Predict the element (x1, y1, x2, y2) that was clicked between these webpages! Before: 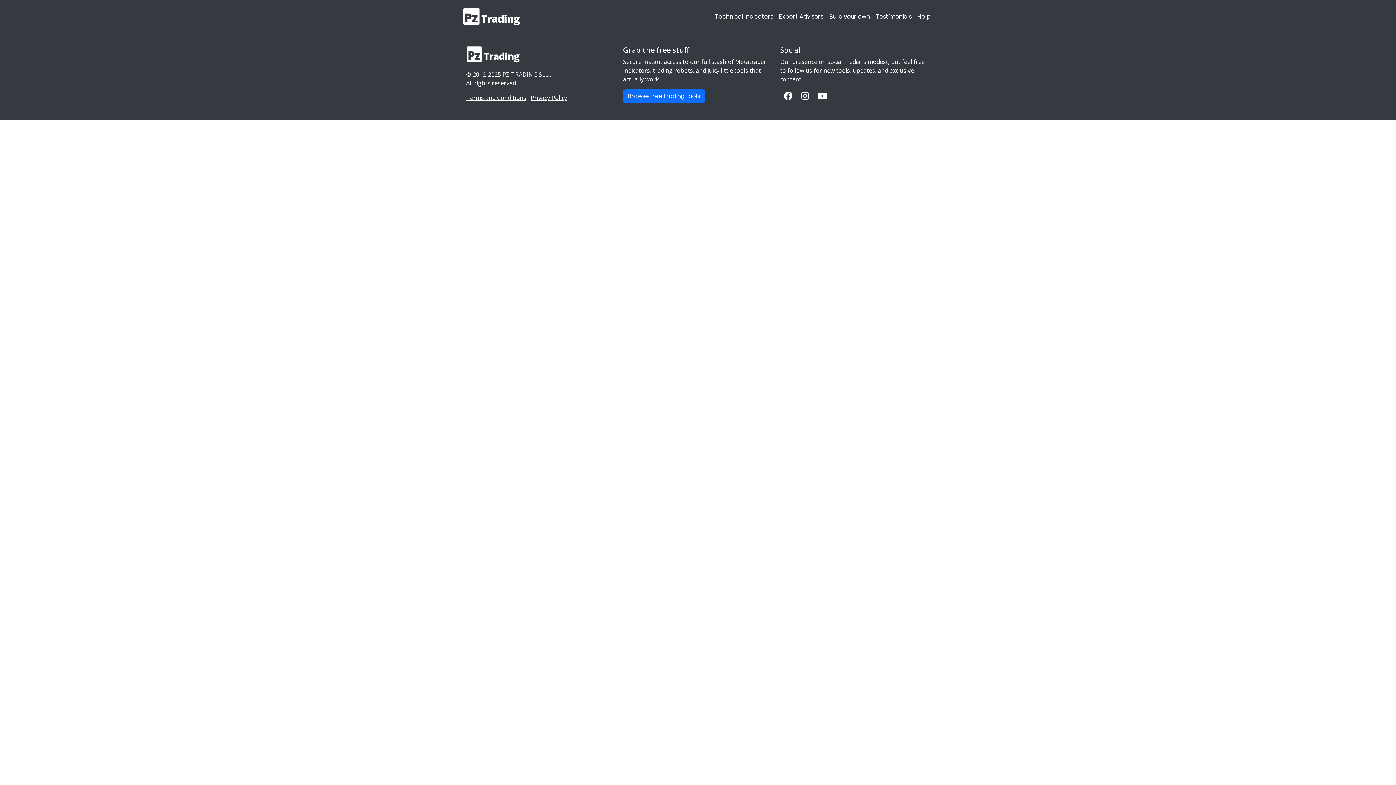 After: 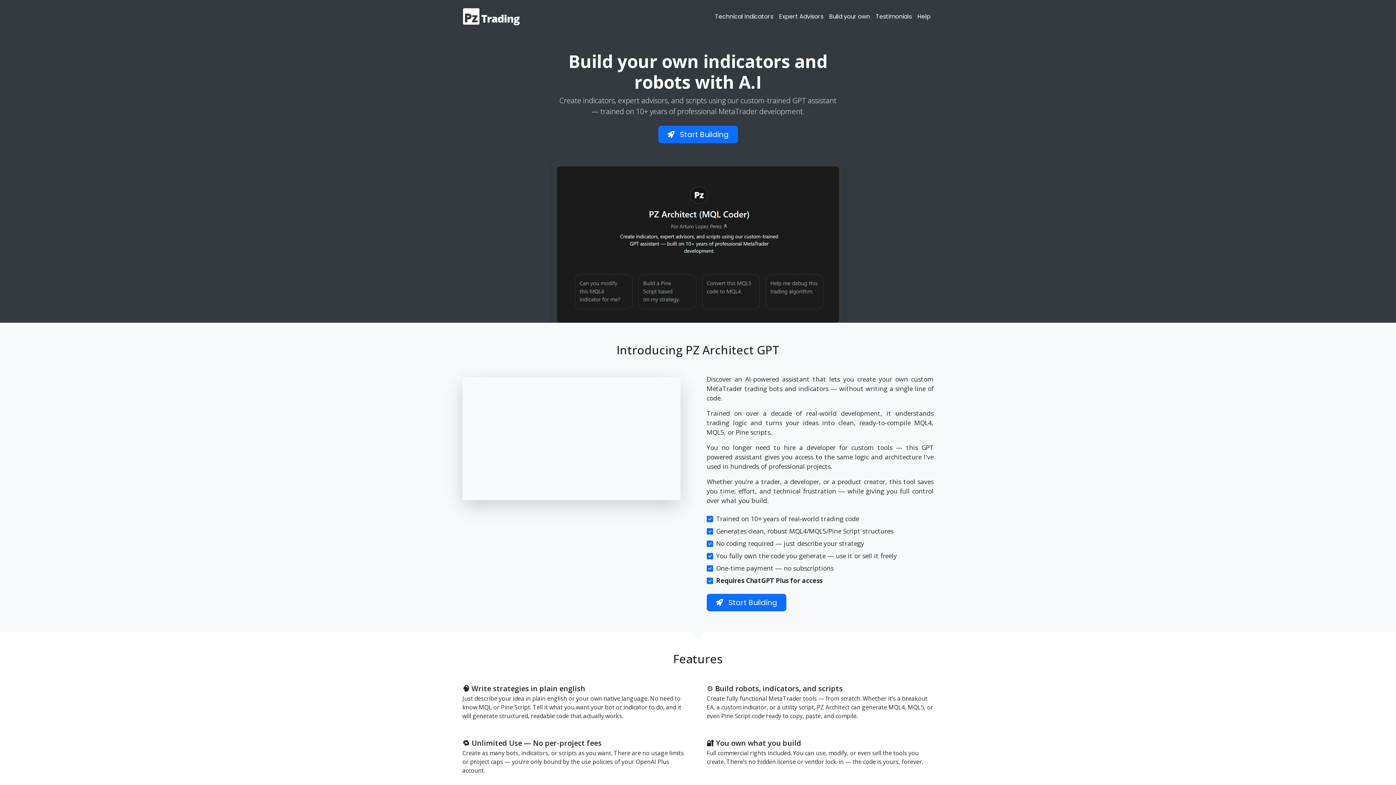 Action: bbox: (826, 9, 873, 24) label: Build your own